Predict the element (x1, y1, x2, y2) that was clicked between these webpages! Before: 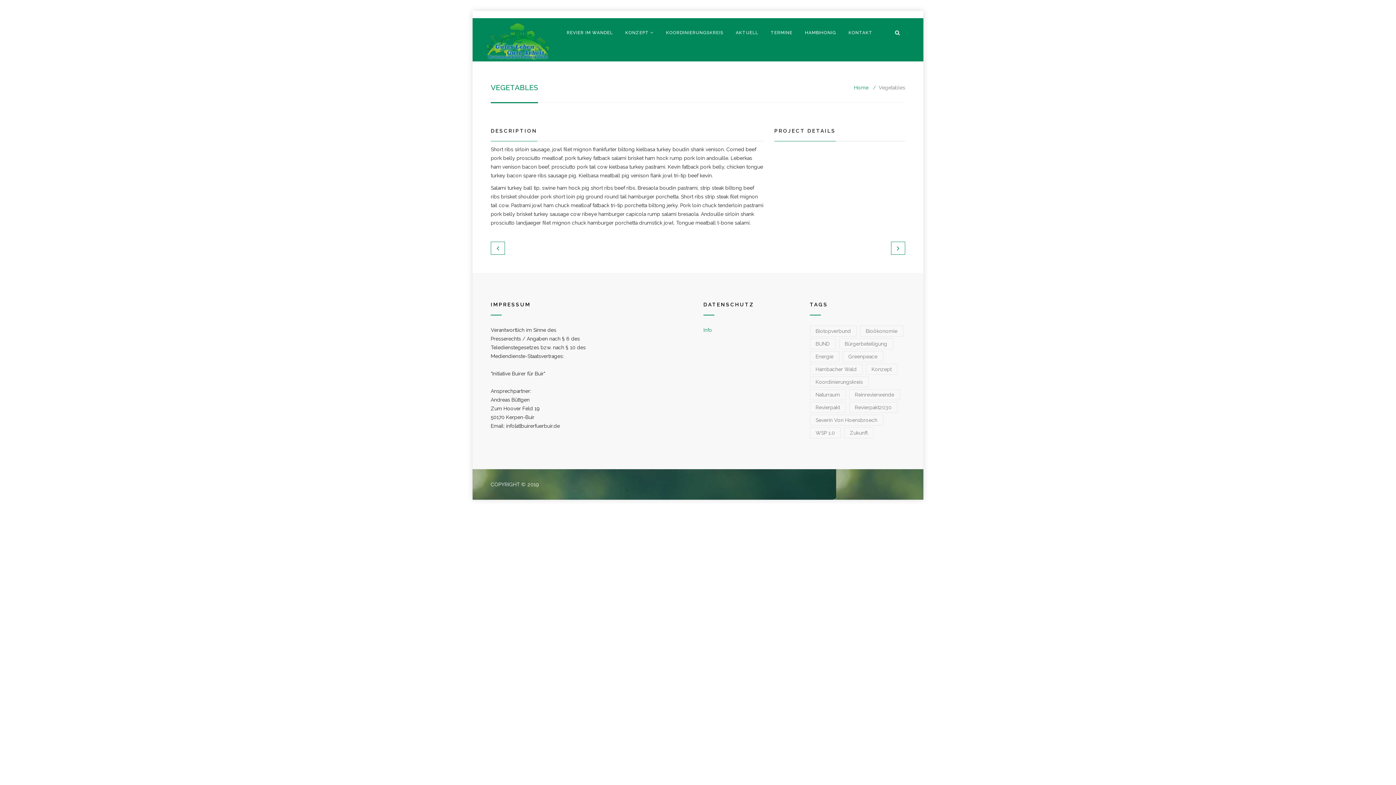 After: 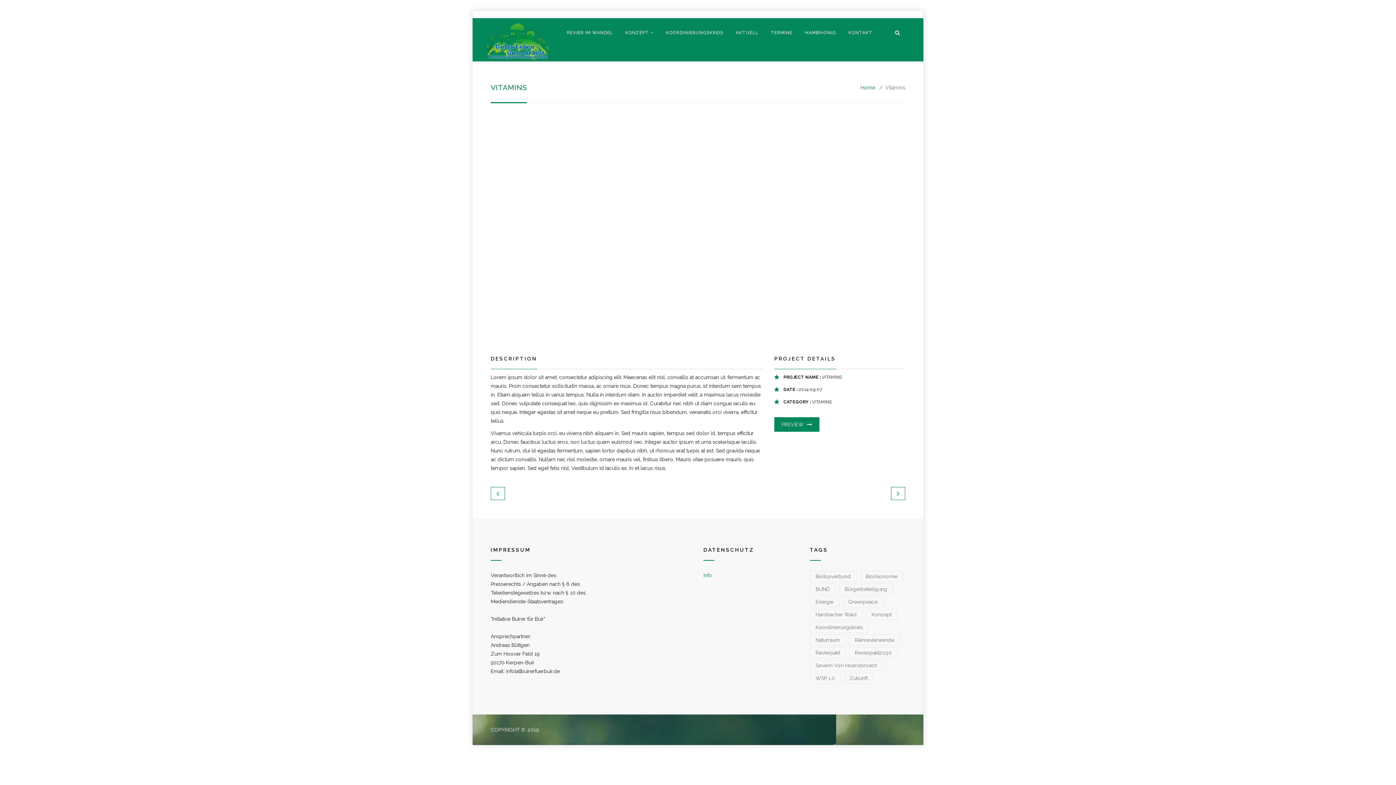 Action: bbox: (490, 241, 505, 254)